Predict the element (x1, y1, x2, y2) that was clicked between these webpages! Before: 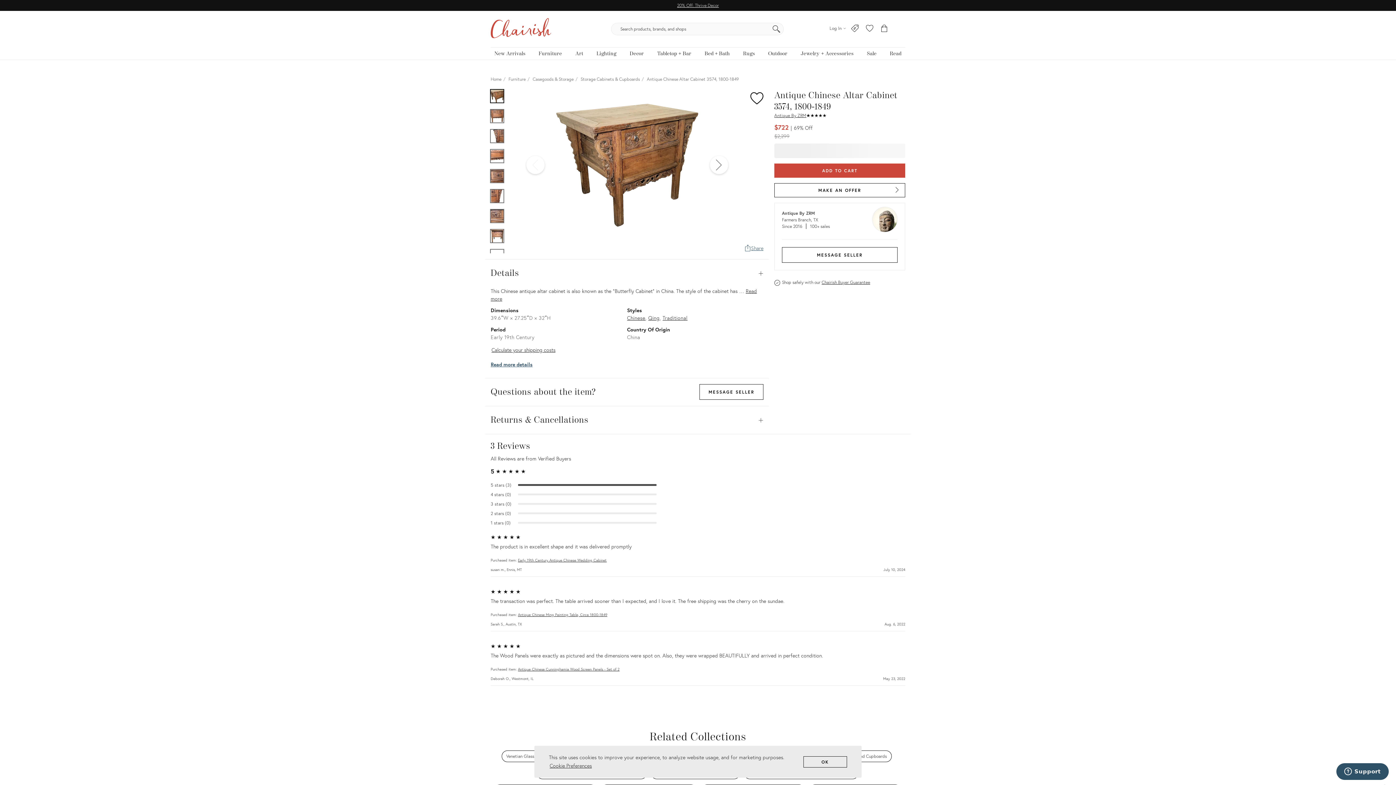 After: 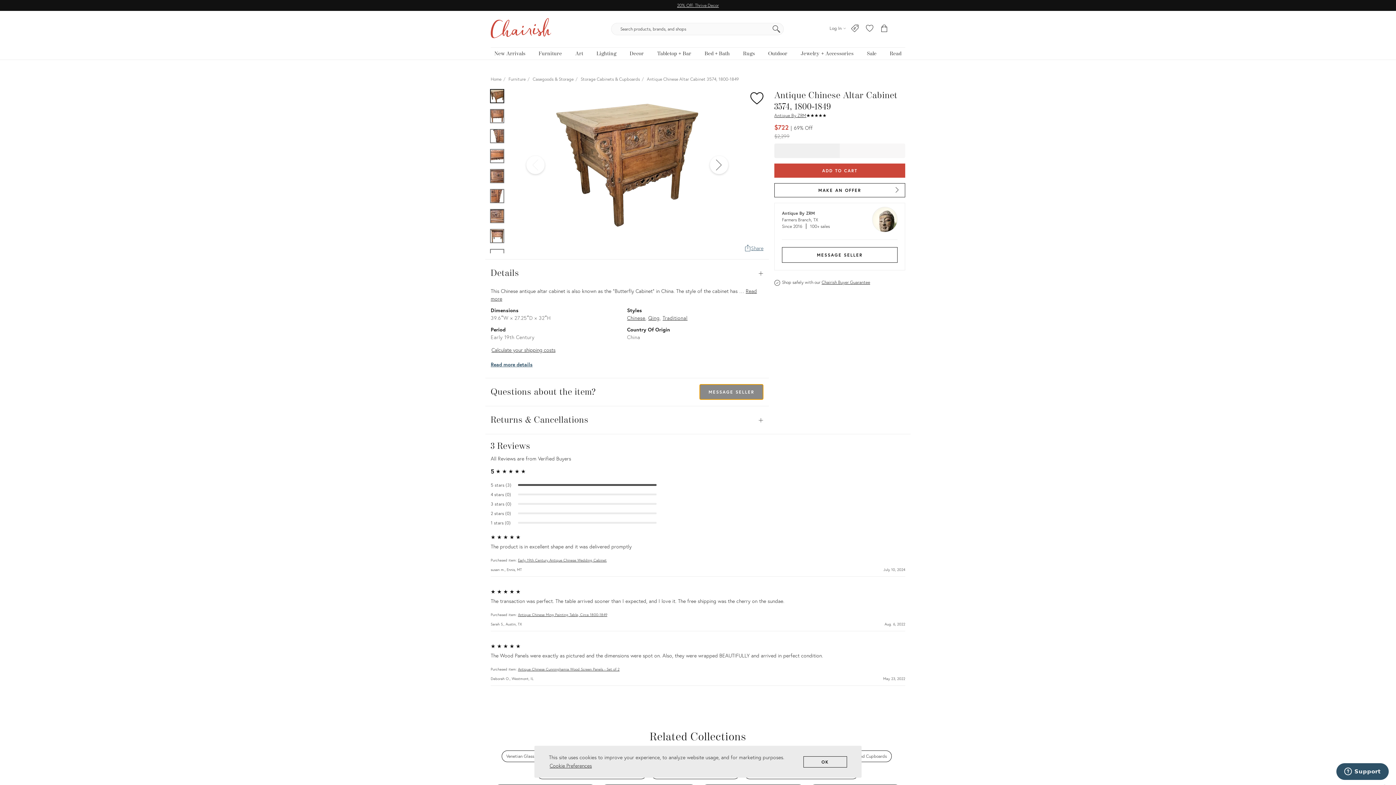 Action: label: MESSAGE SELLER bbox: (699, 384, 763, 400)